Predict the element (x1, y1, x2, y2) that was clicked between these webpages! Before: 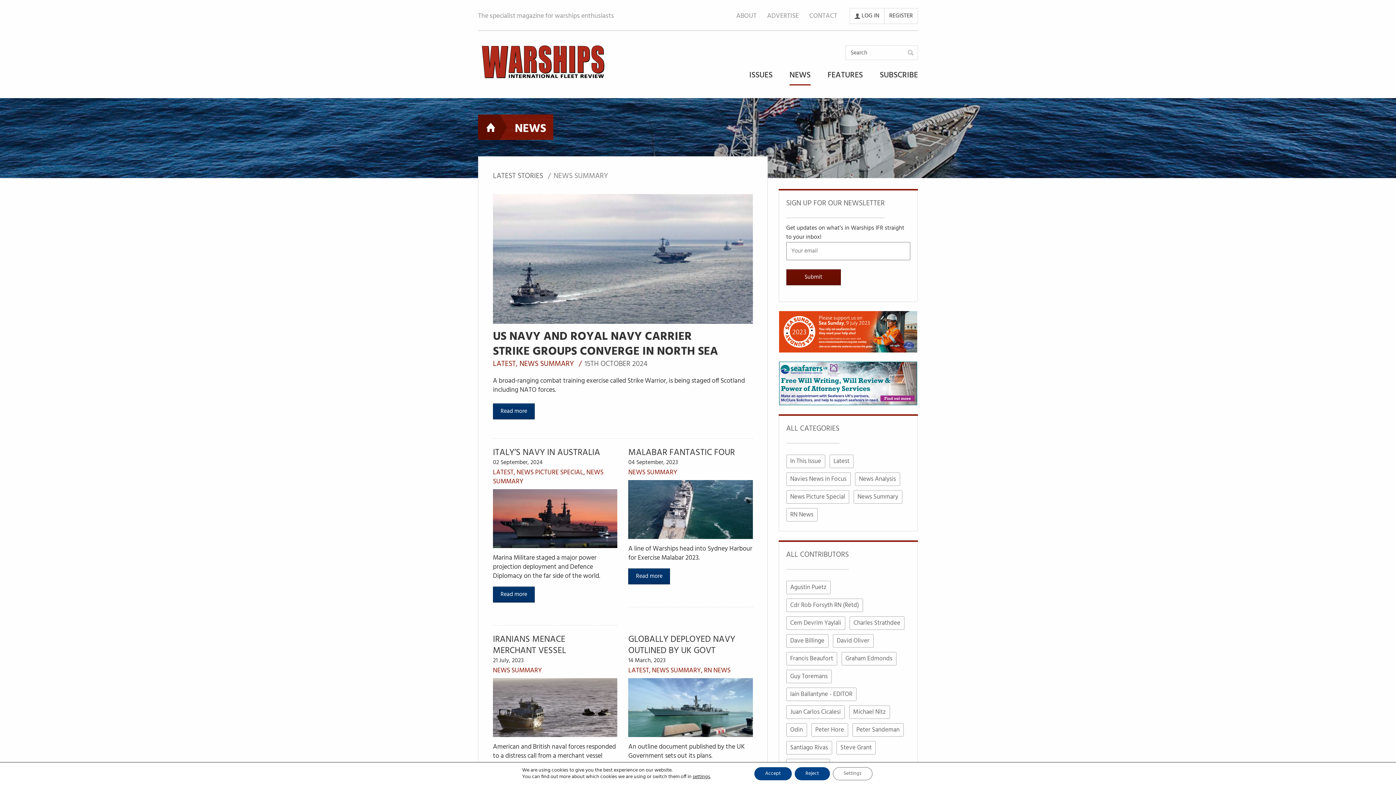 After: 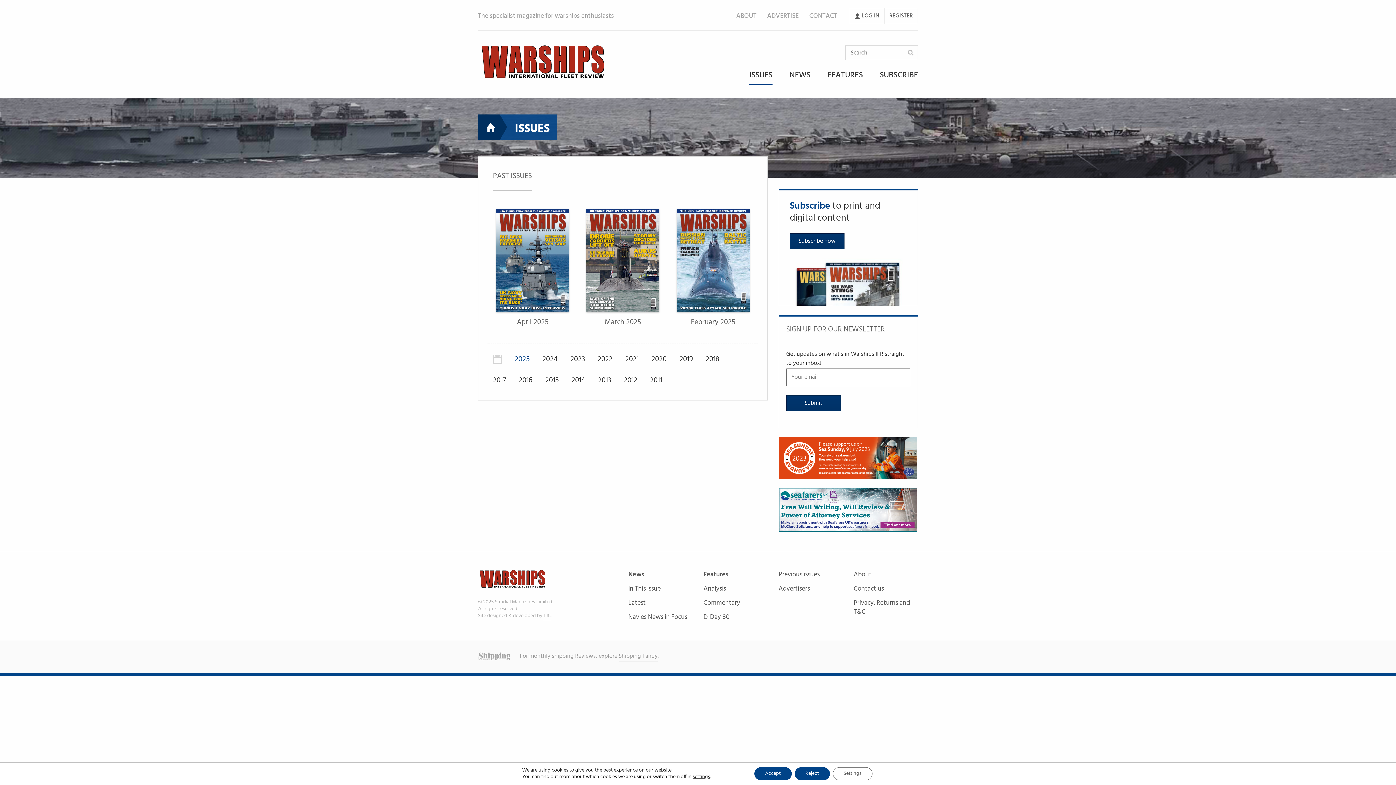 Action: bbox: (749, 70, 772, 85) label: ISSUES